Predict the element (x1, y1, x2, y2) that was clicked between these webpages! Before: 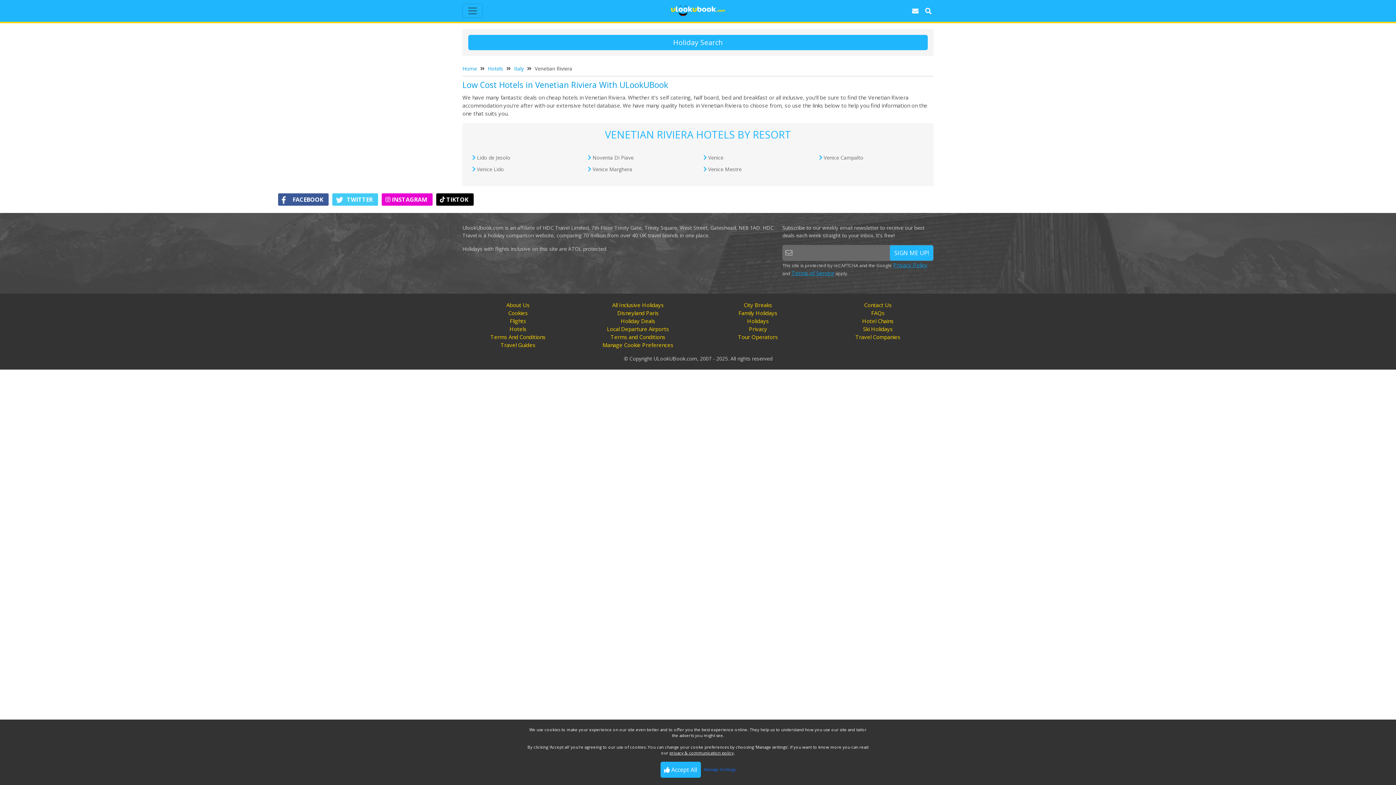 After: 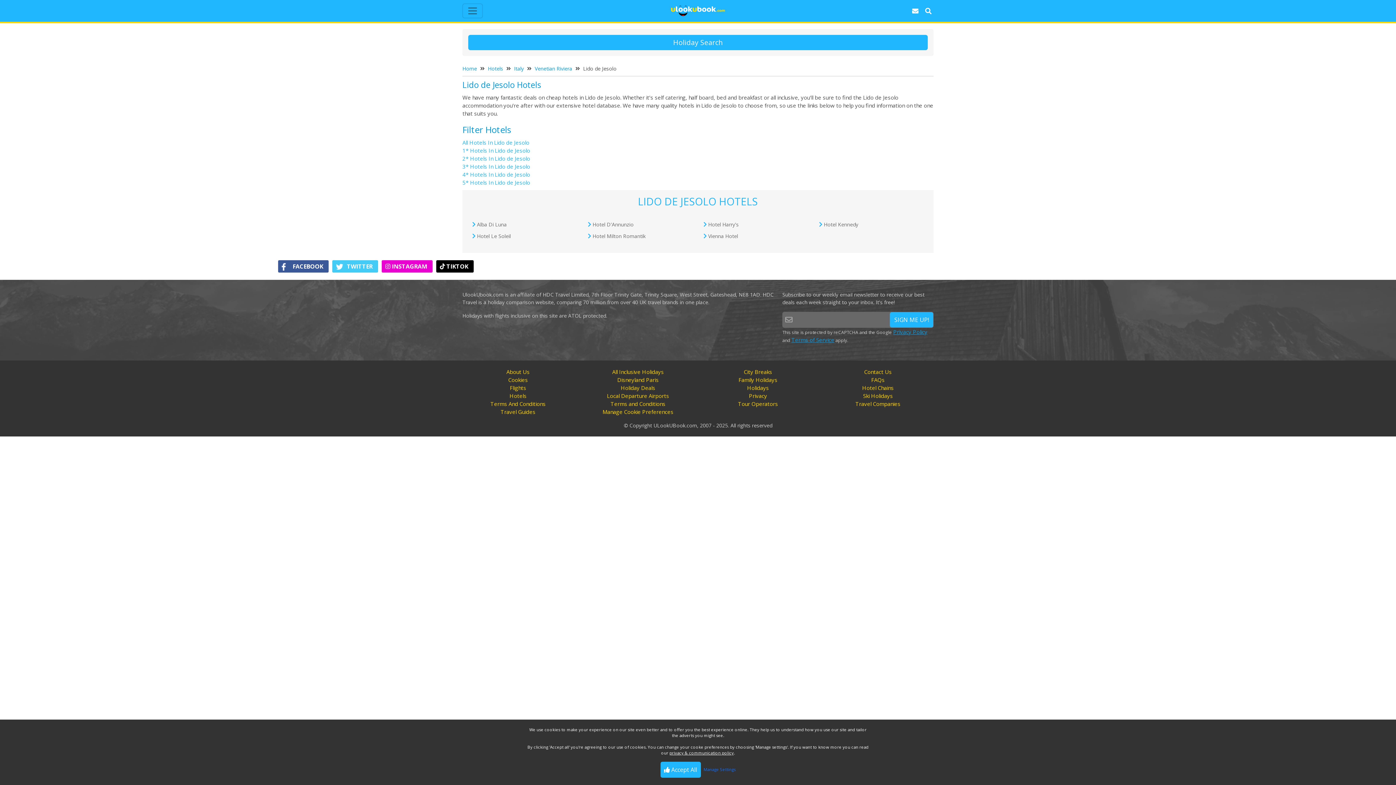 Action: label: Lido de Jesolo bbox: (477, 154, 510, 161)